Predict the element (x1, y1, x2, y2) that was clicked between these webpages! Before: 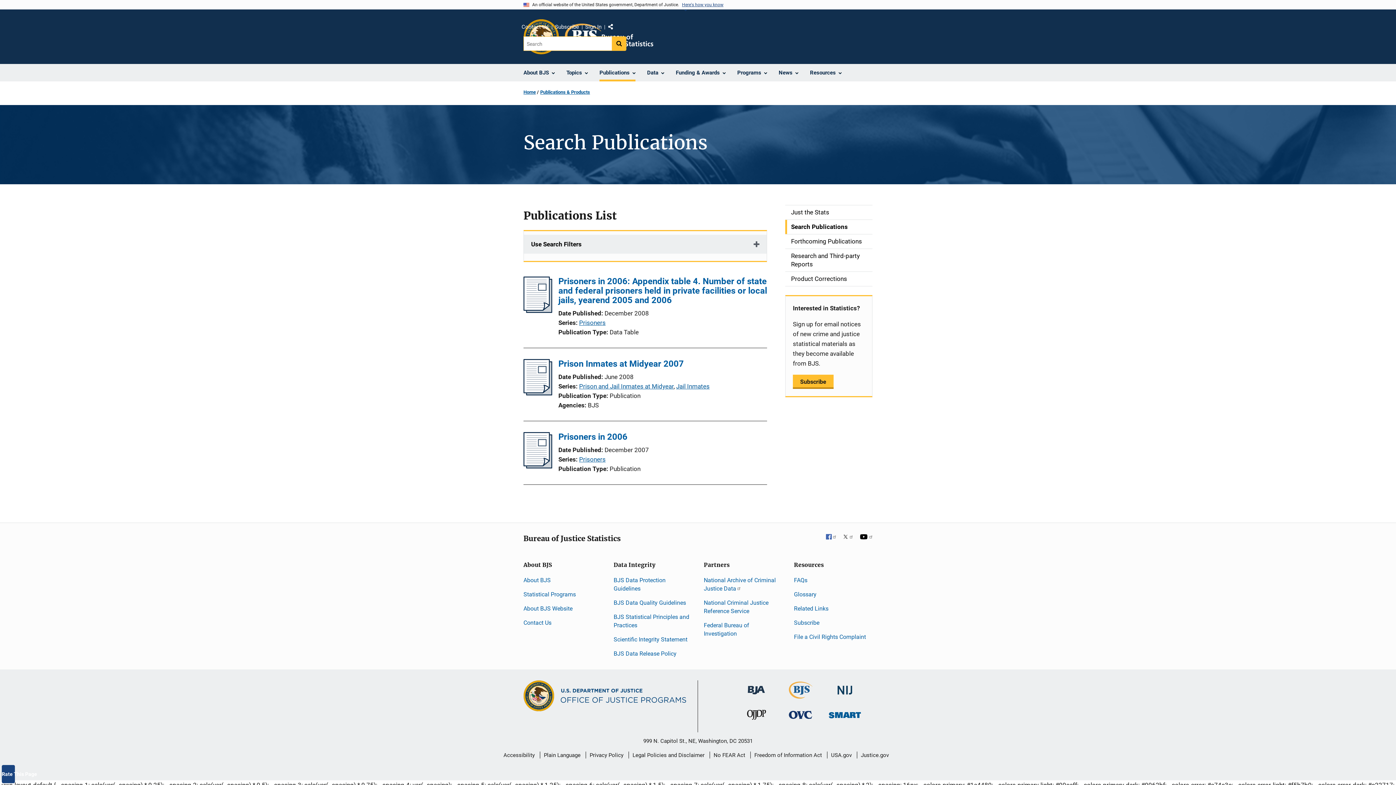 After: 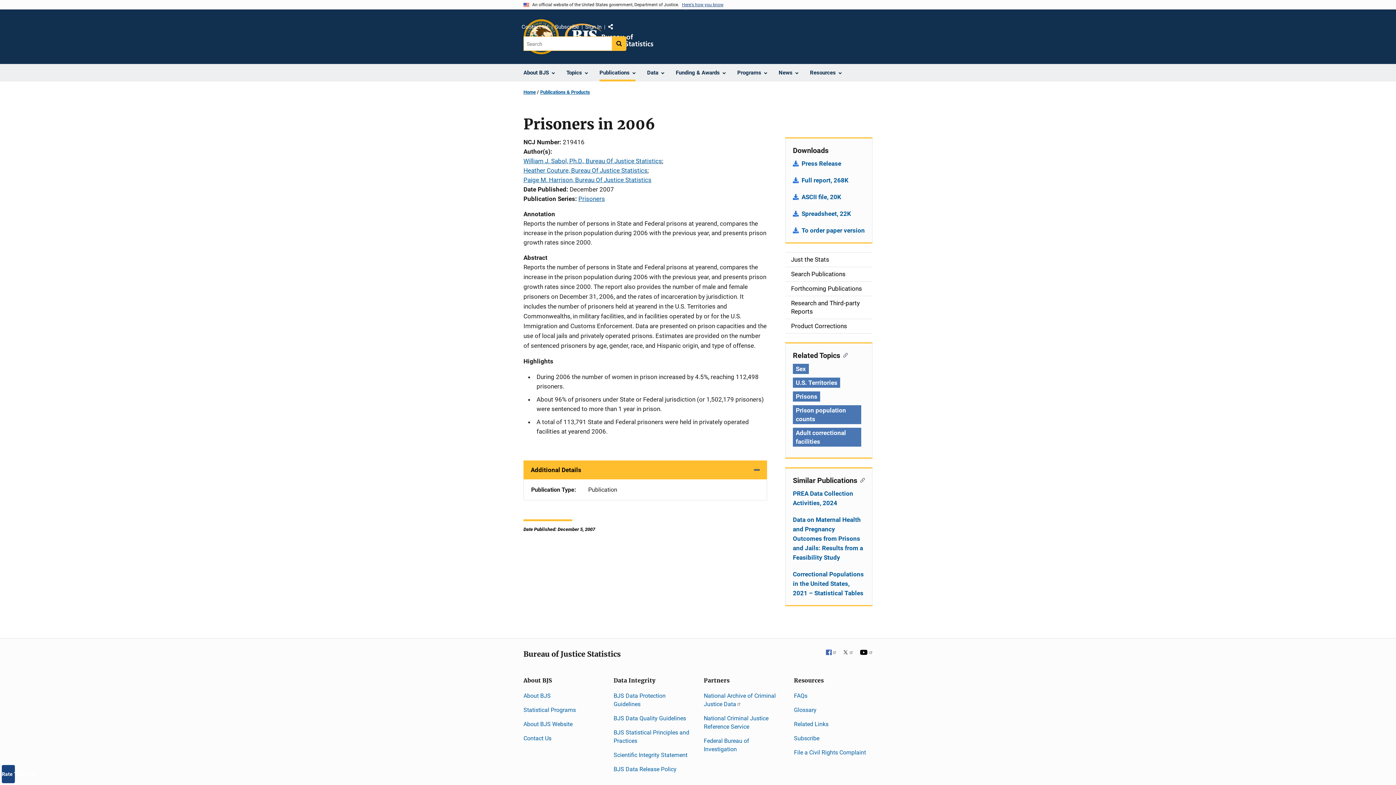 Action: label: Prisoners in 2006 bbox: (523, 462, 552, 470)